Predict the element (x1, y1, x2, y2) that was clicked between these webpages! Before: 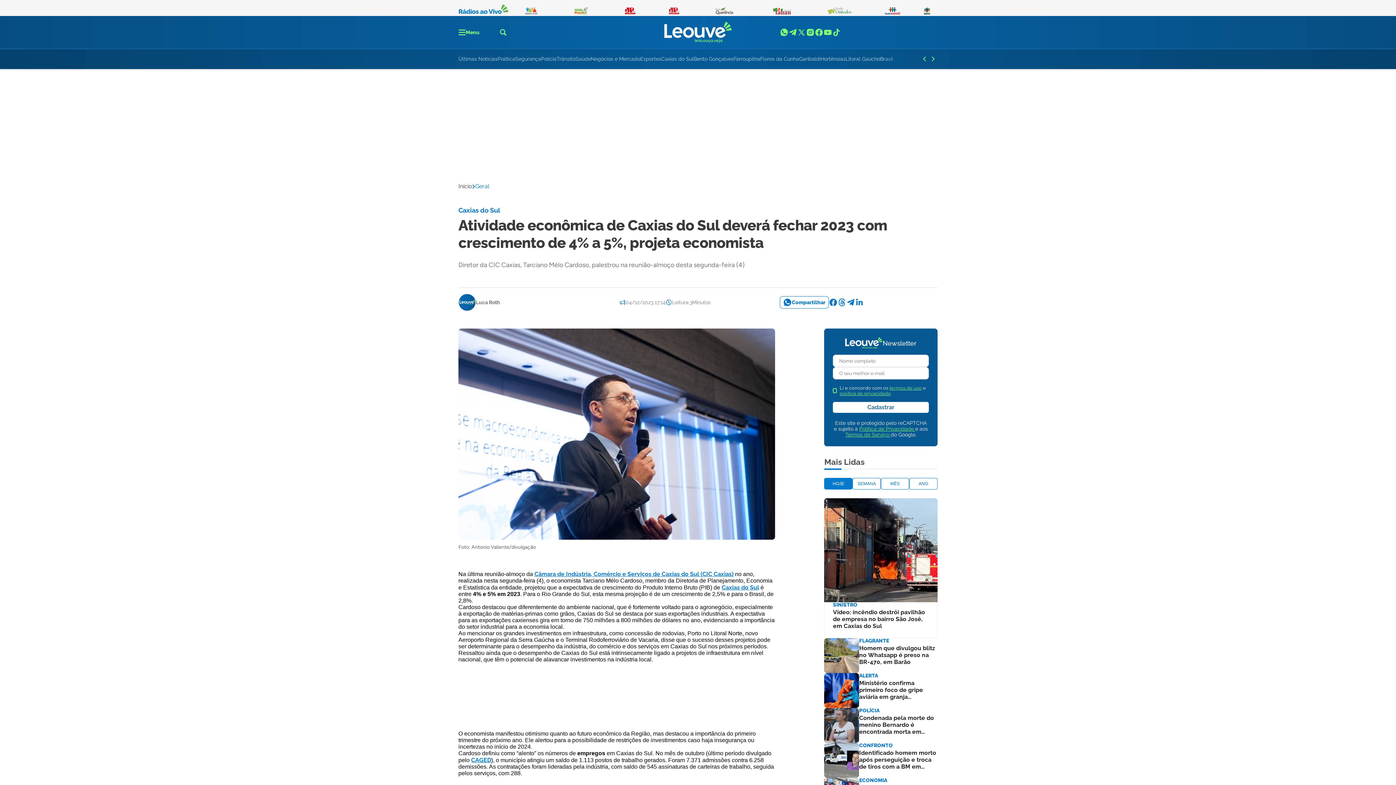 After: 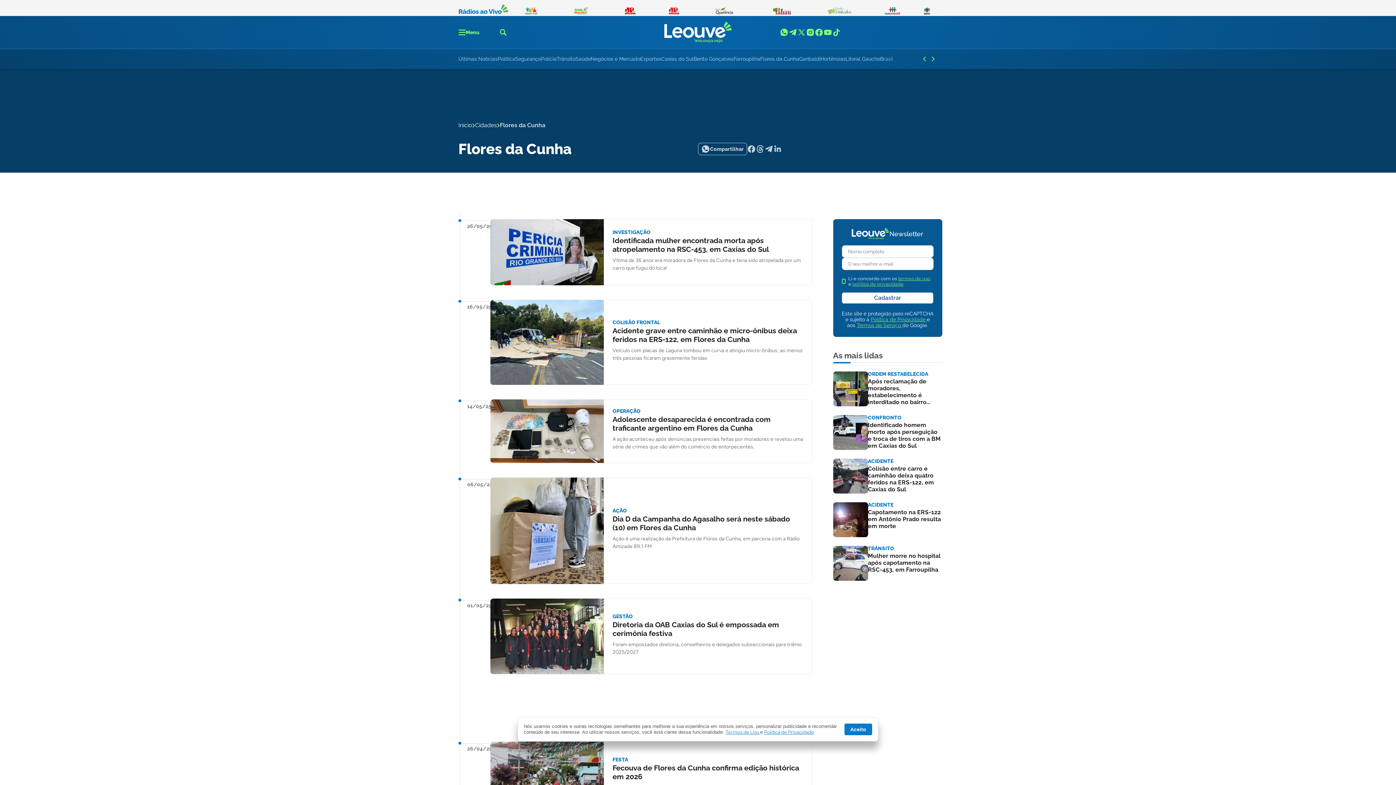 Action: bbox: (760, 54, 799, 63) label: Flores da Cunha